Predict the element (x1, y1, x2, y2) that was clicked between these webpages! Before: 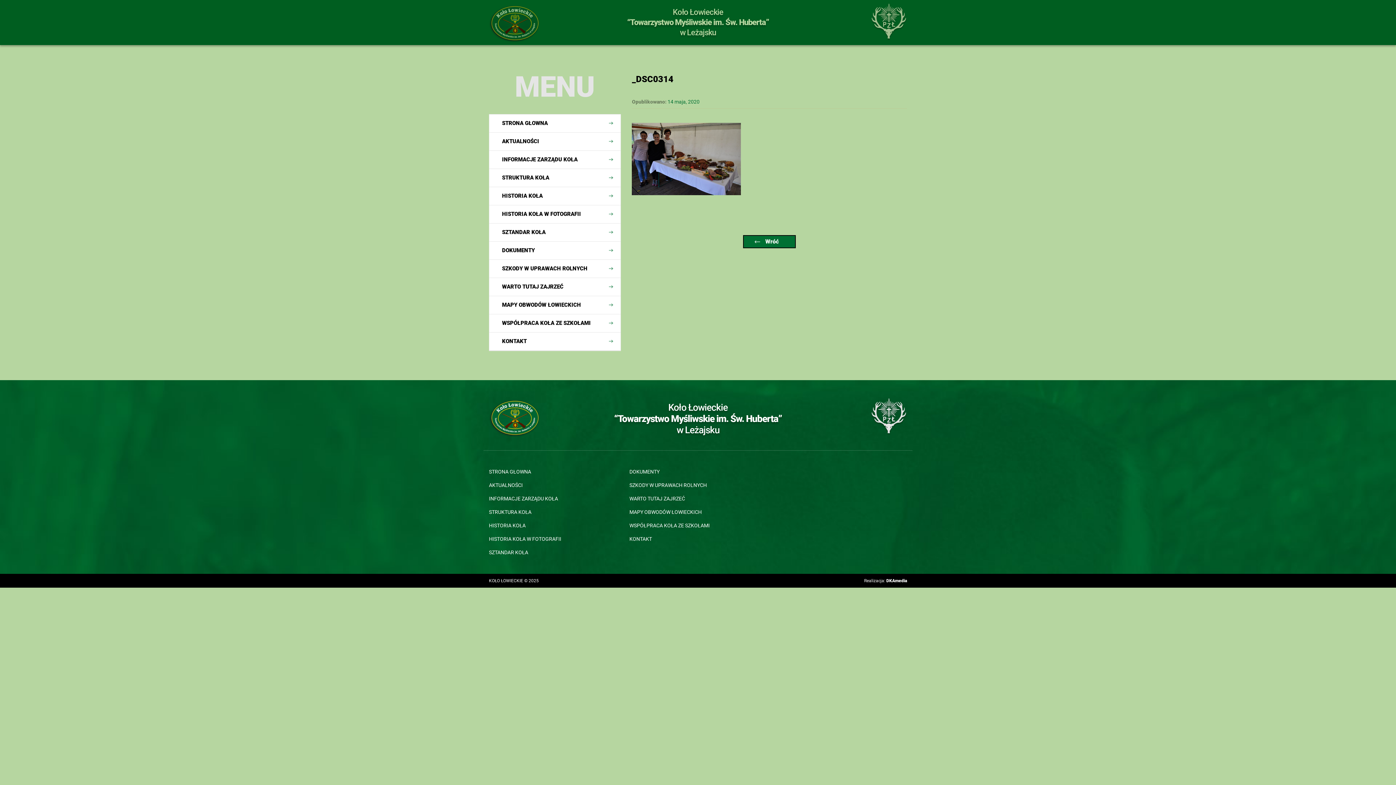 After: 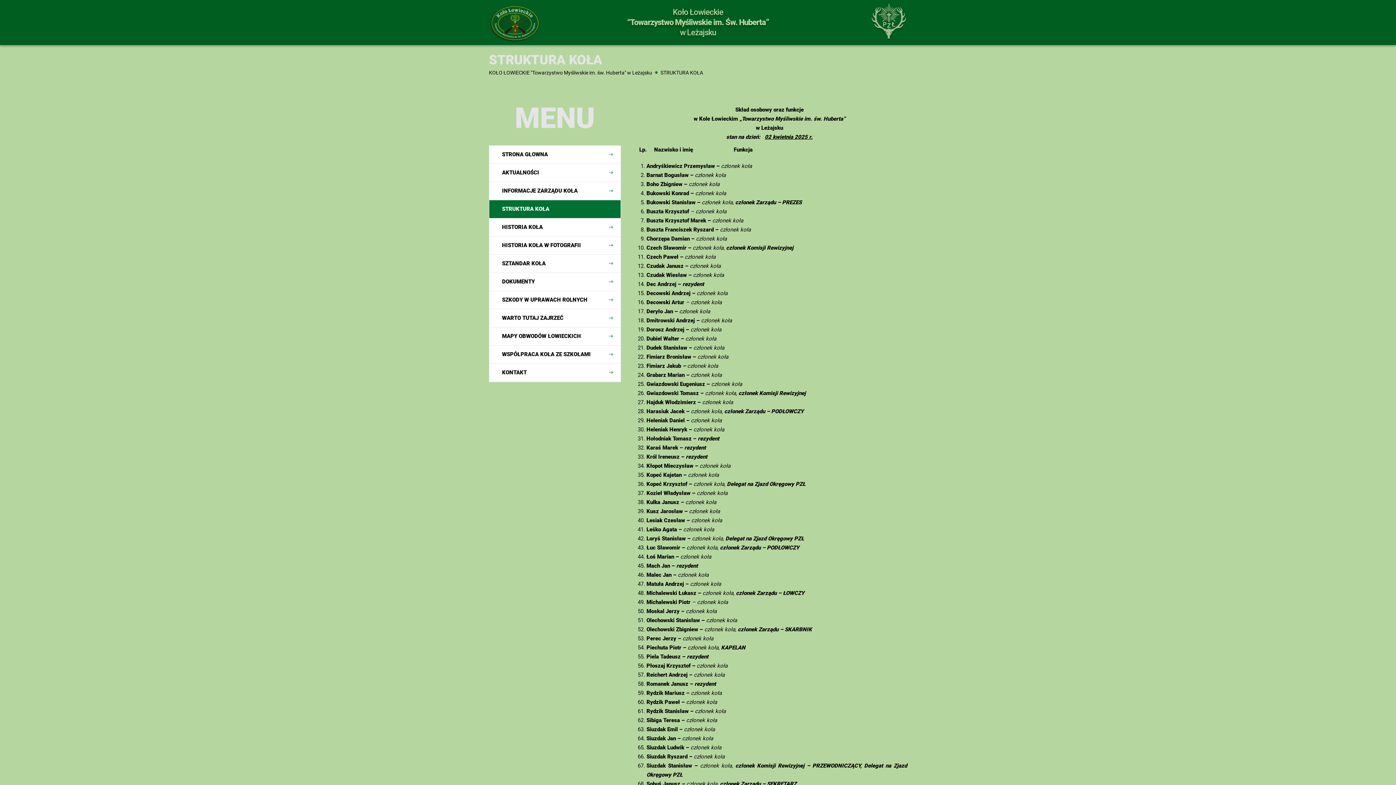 Action: label: STRUKTURA KOŁA bbox: (489, 505, 531, 519)